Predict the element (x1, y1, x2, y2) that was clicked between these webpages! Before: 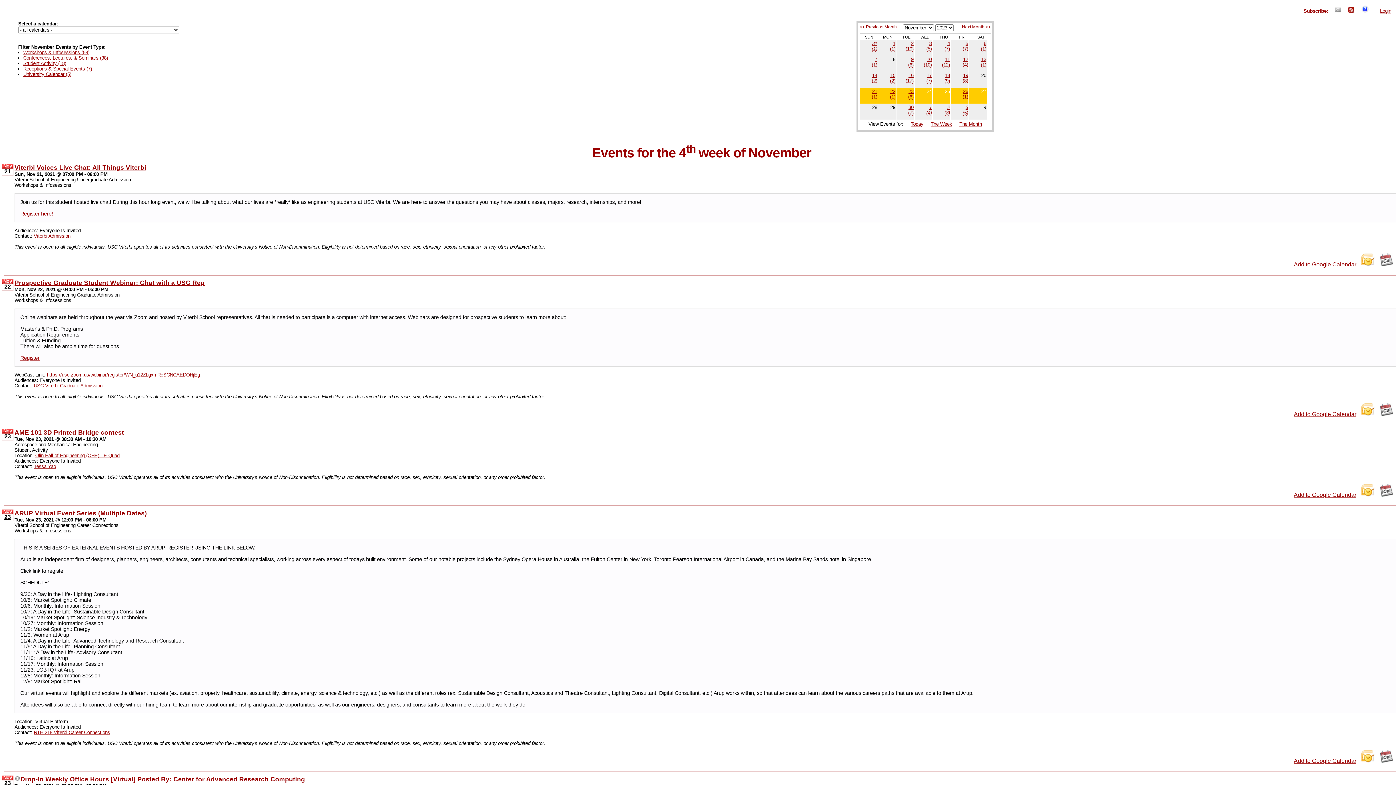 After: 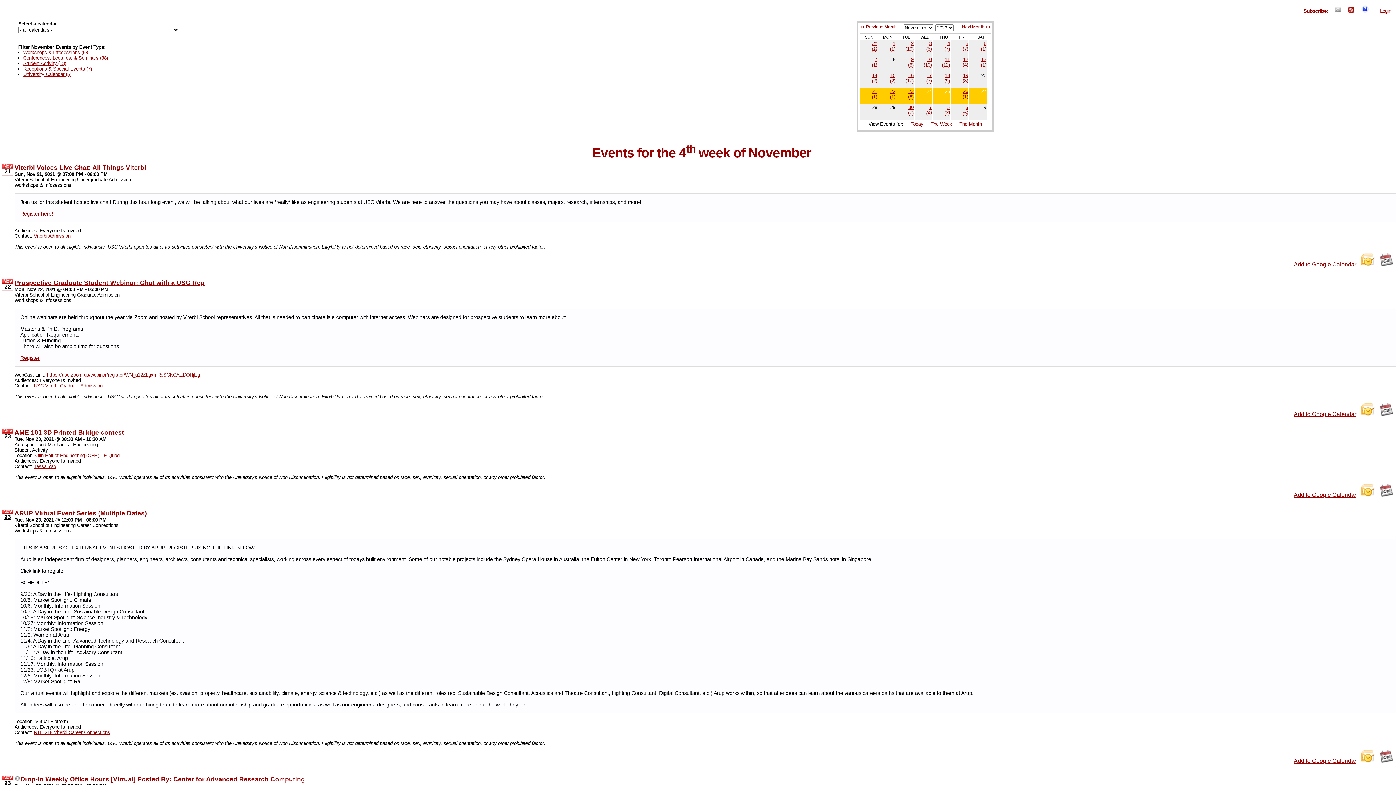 Action: label: 22 bbox: (1, 283, 13, 290)